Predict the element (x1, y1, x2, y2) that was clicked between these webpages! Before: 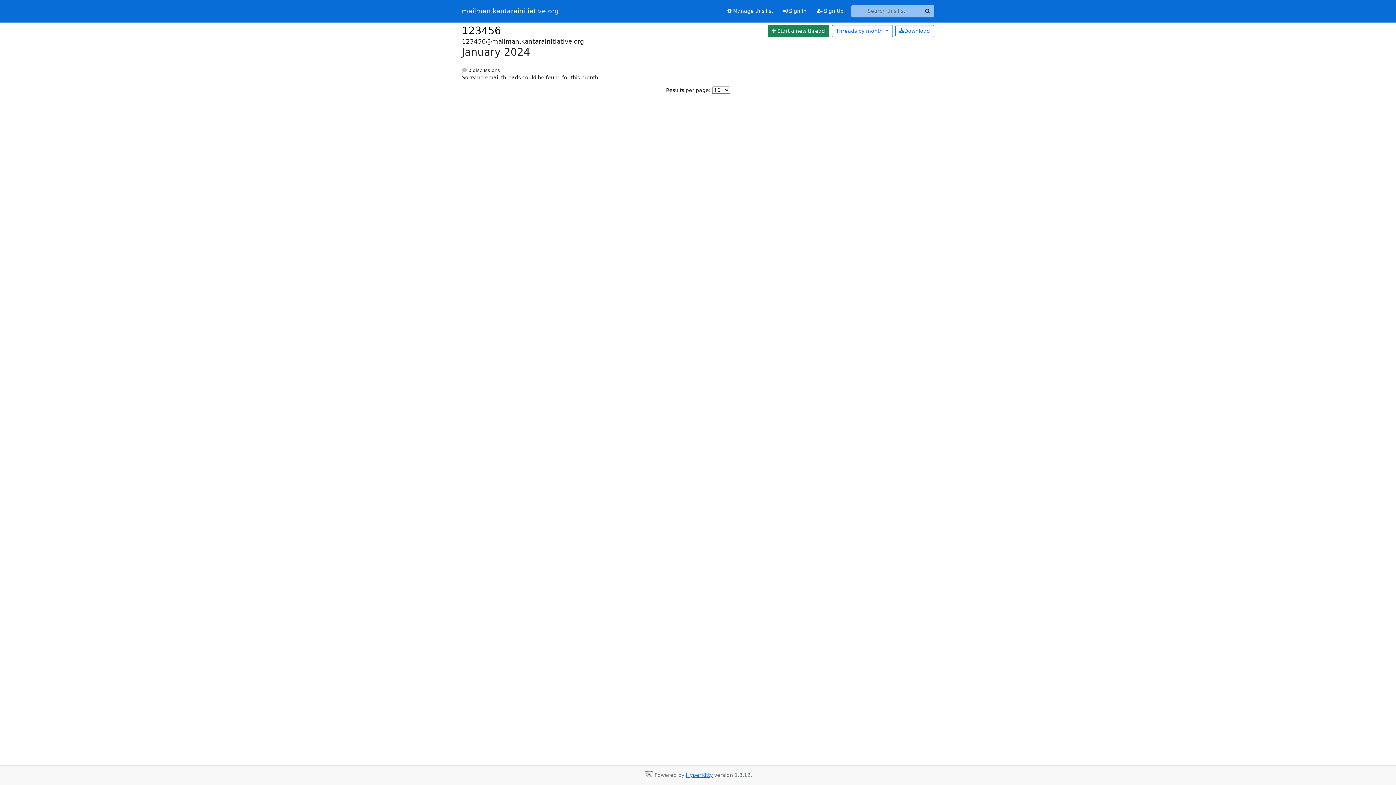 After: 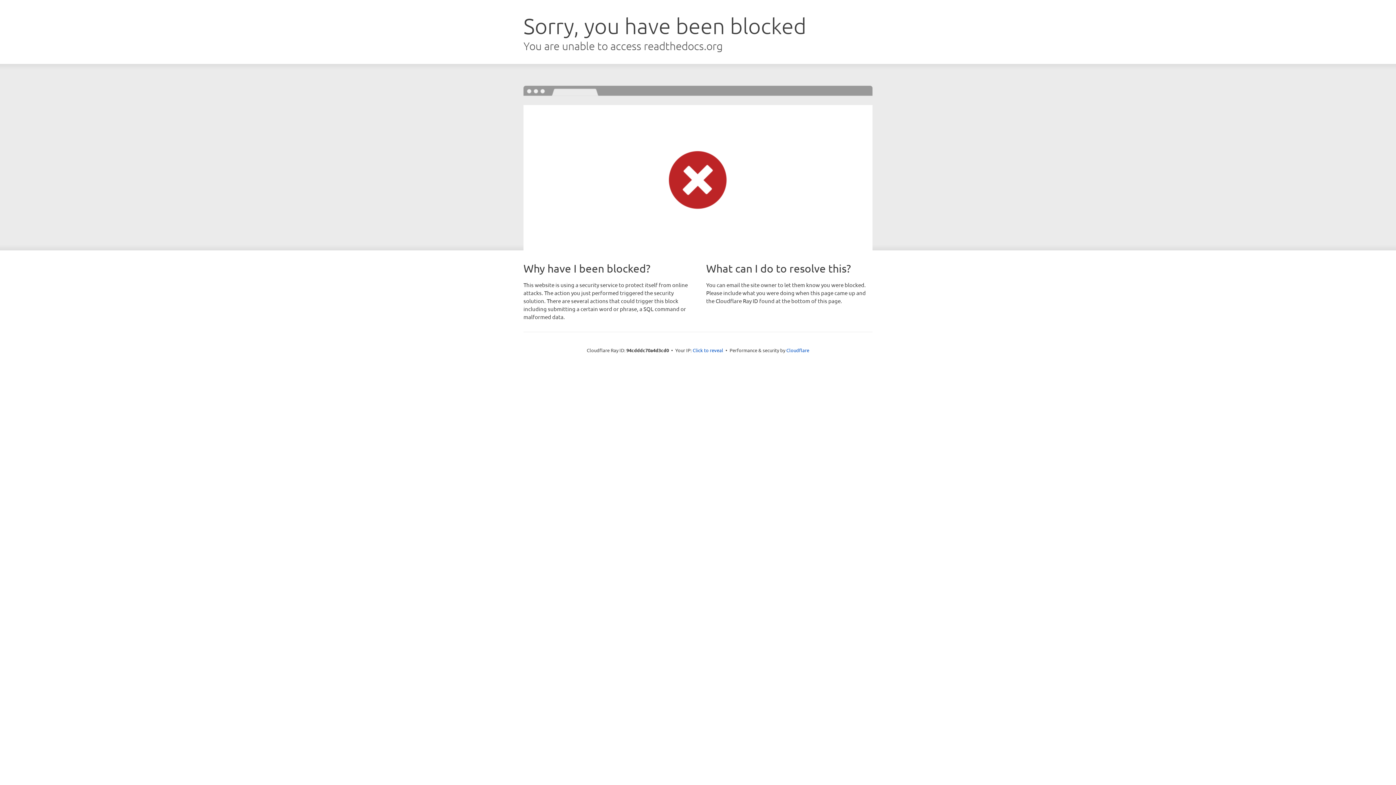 Action: bbox: (686, 772, 712, 778) label: HyperKitty